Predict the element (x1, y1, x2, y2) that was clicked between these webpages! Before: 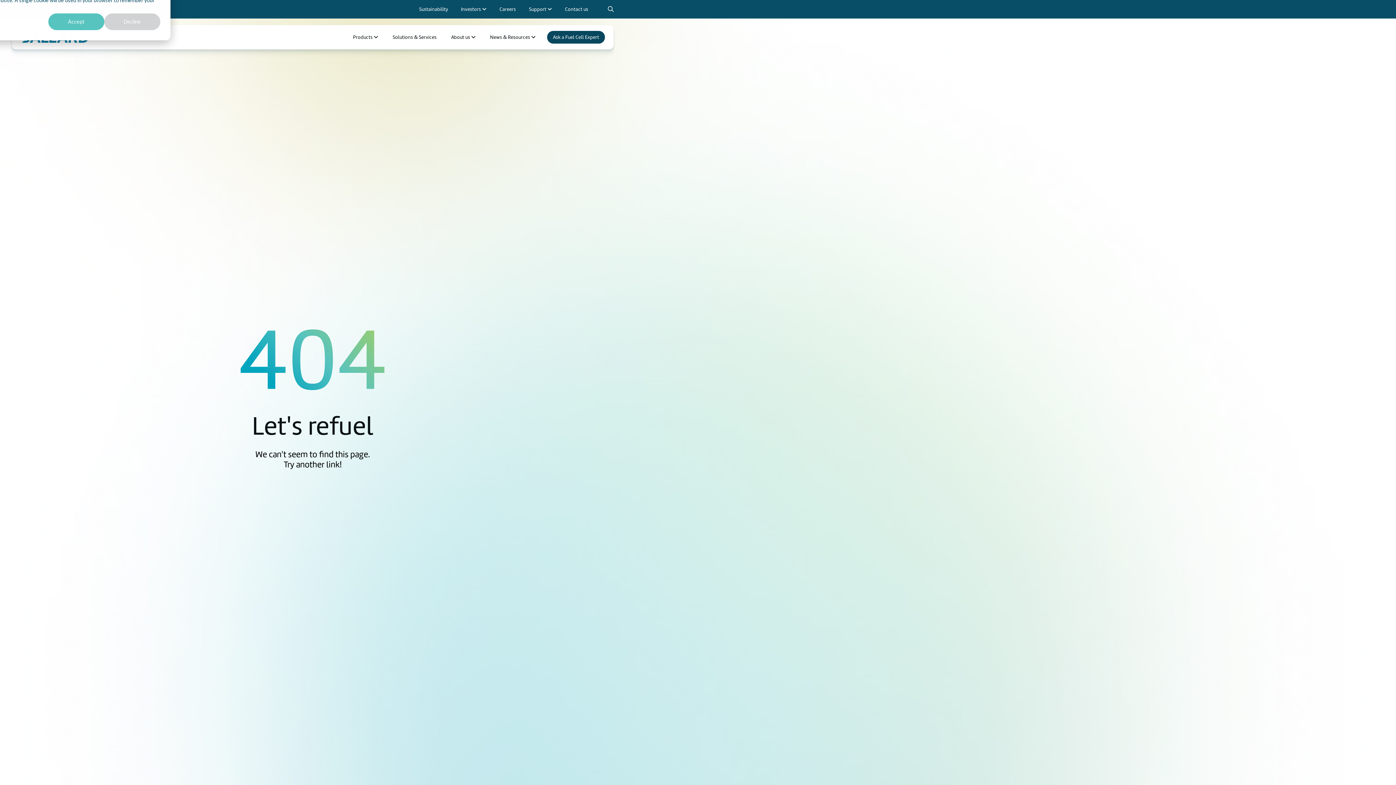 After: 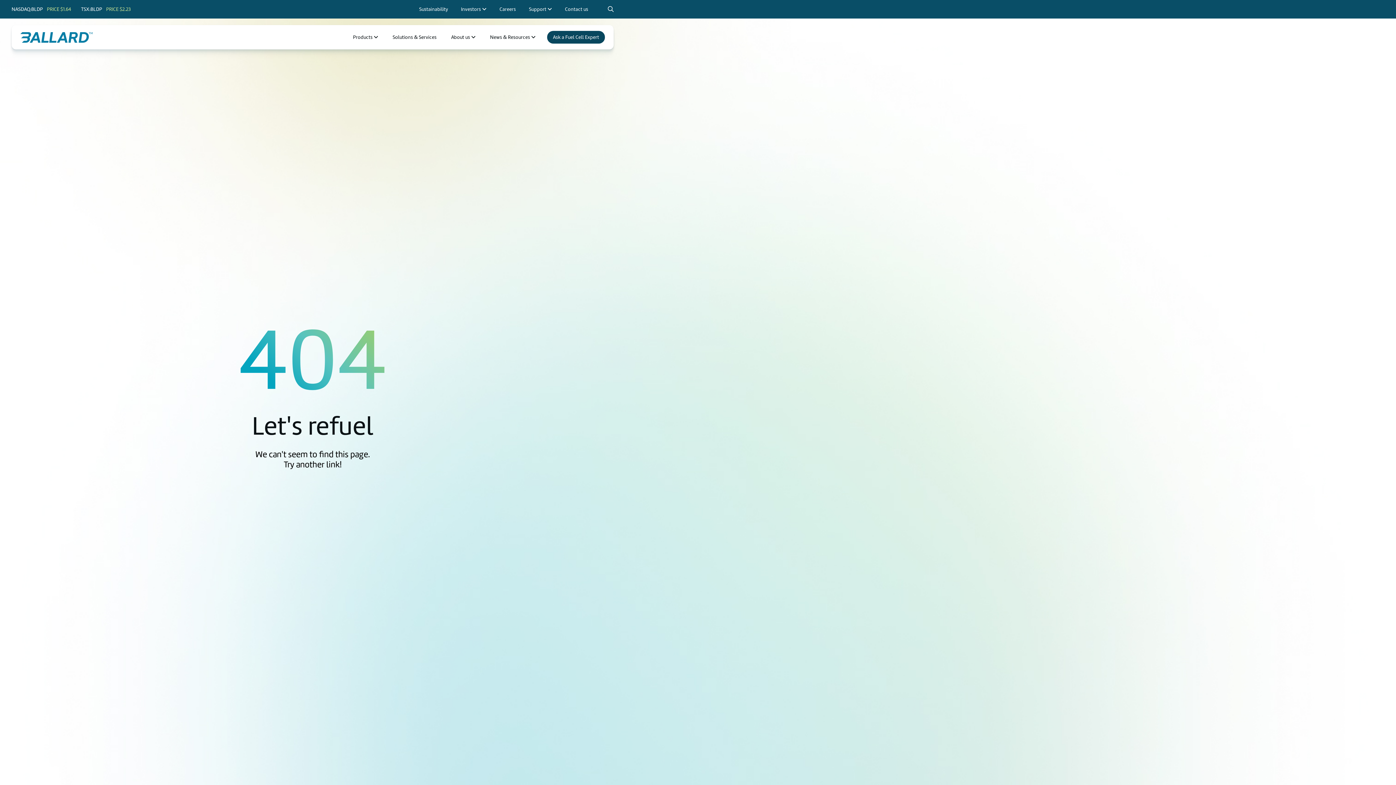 Action: label: Accept bbox: (48, 13, 104, 30)